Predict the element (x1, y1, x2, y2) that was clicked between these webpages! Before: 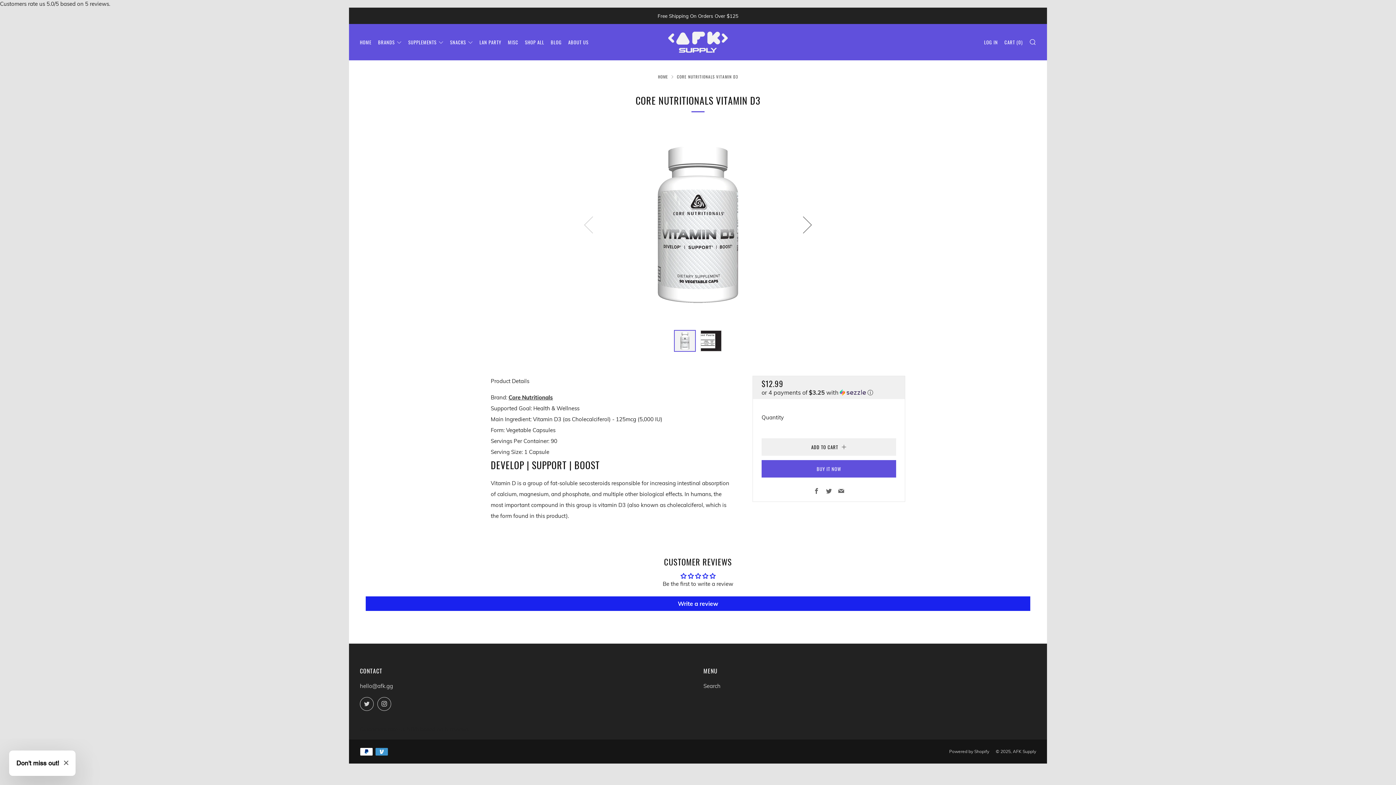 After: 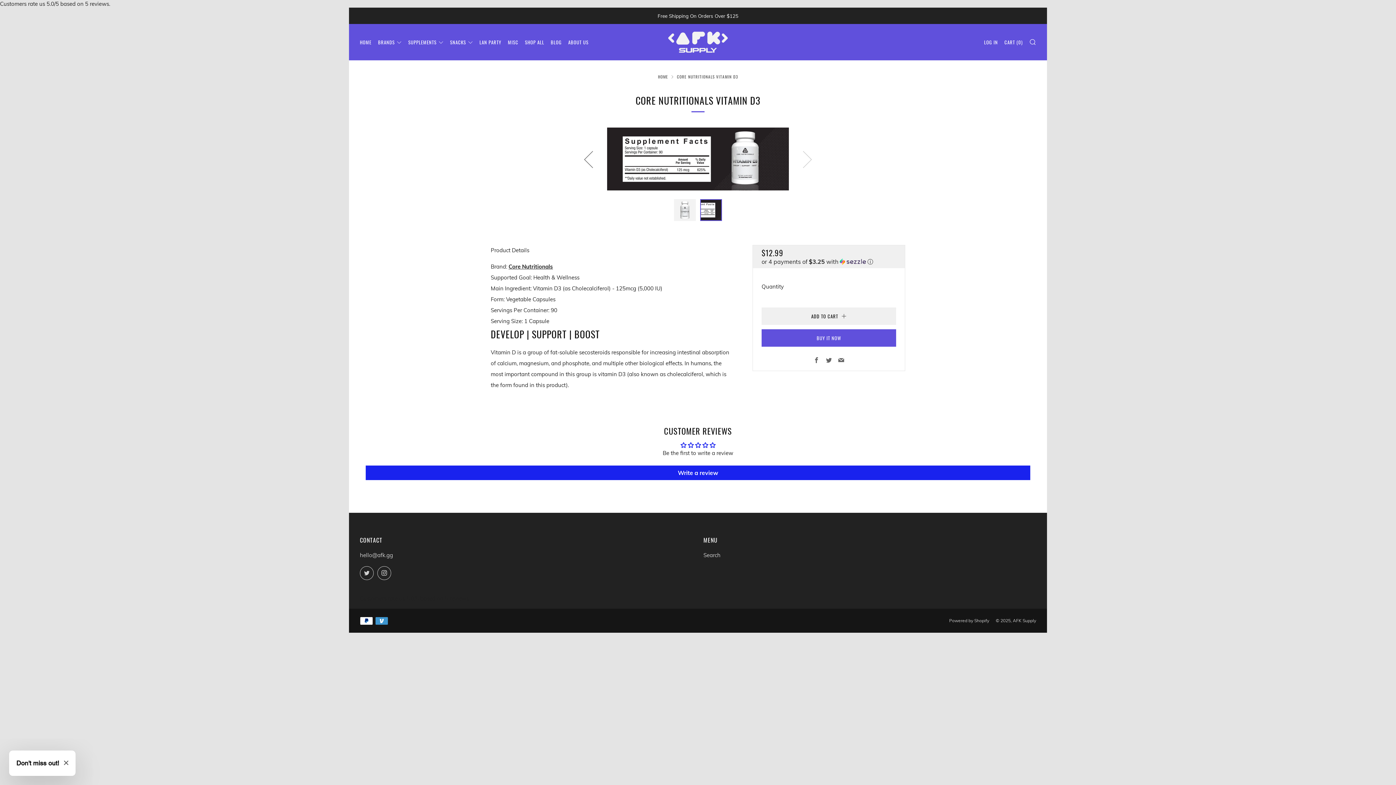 Action: bbox: (700, 330, 722, 352)